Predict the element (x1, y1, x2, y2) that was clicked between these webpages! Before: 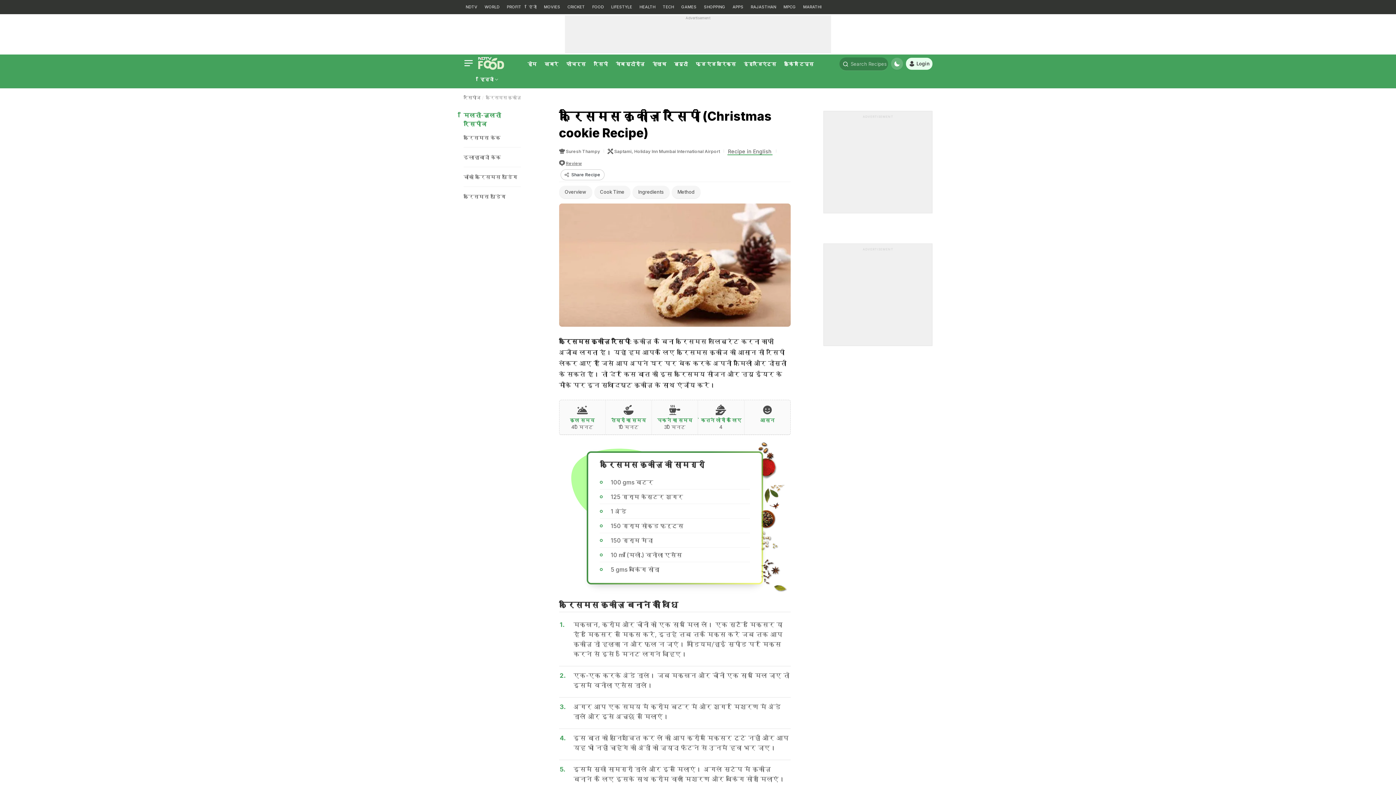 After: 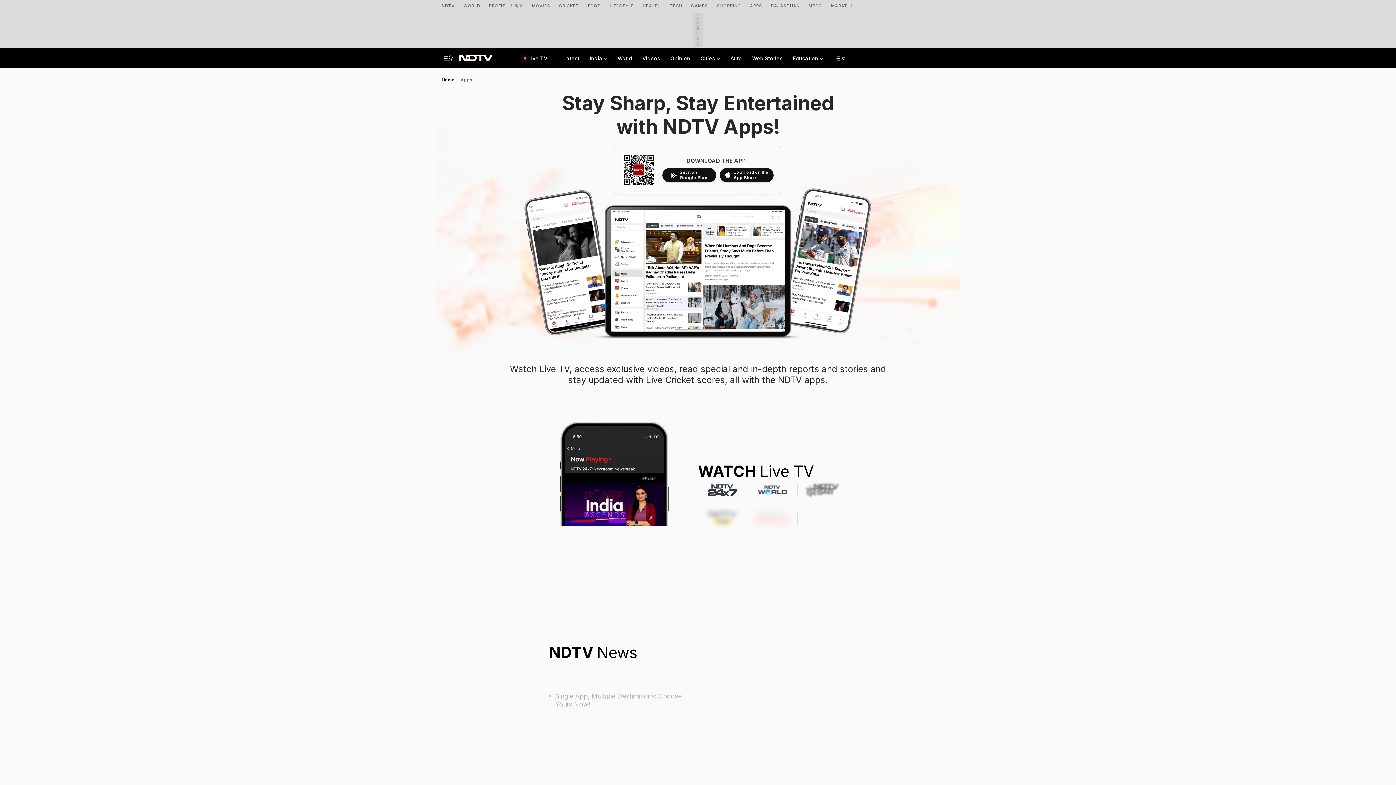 Action: bbox: (730, 0, 745, 14) label: APPS